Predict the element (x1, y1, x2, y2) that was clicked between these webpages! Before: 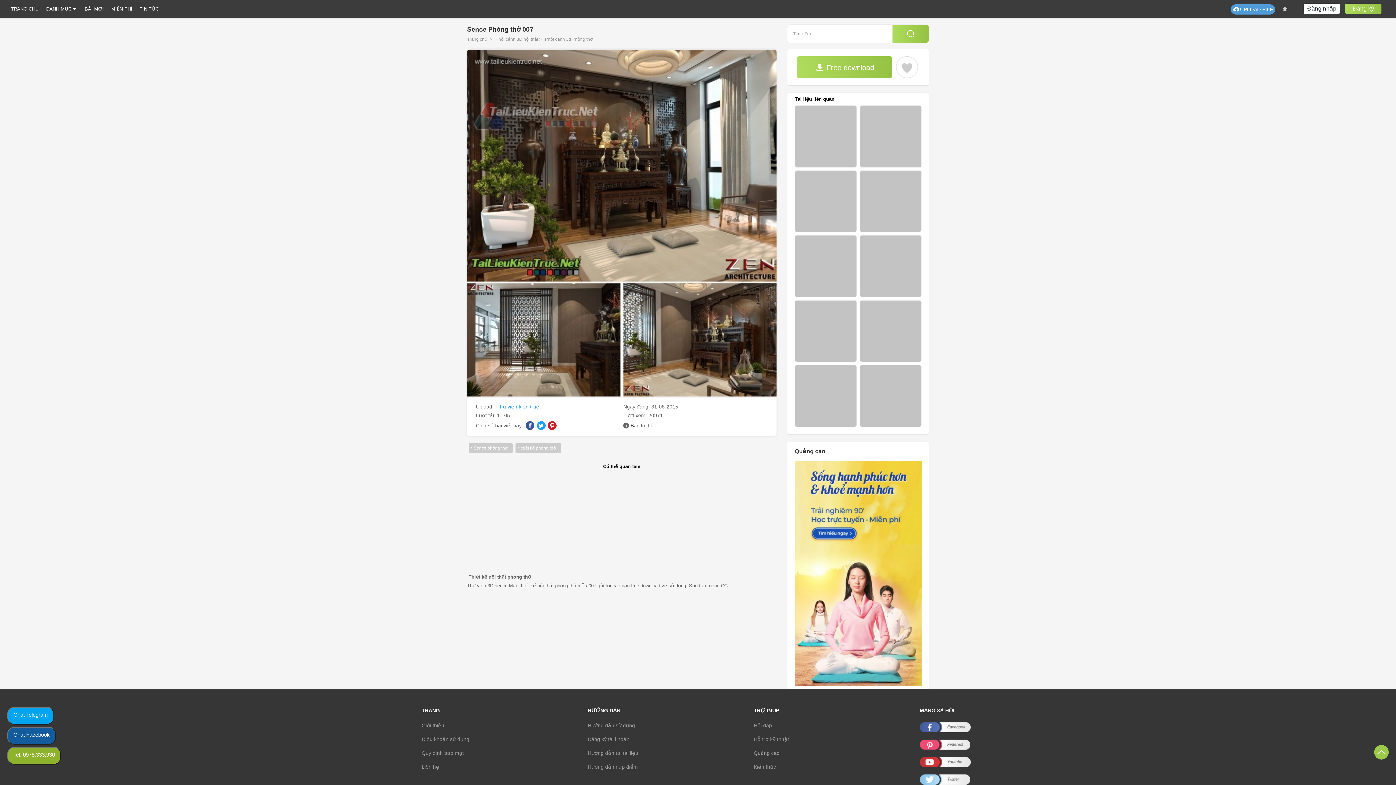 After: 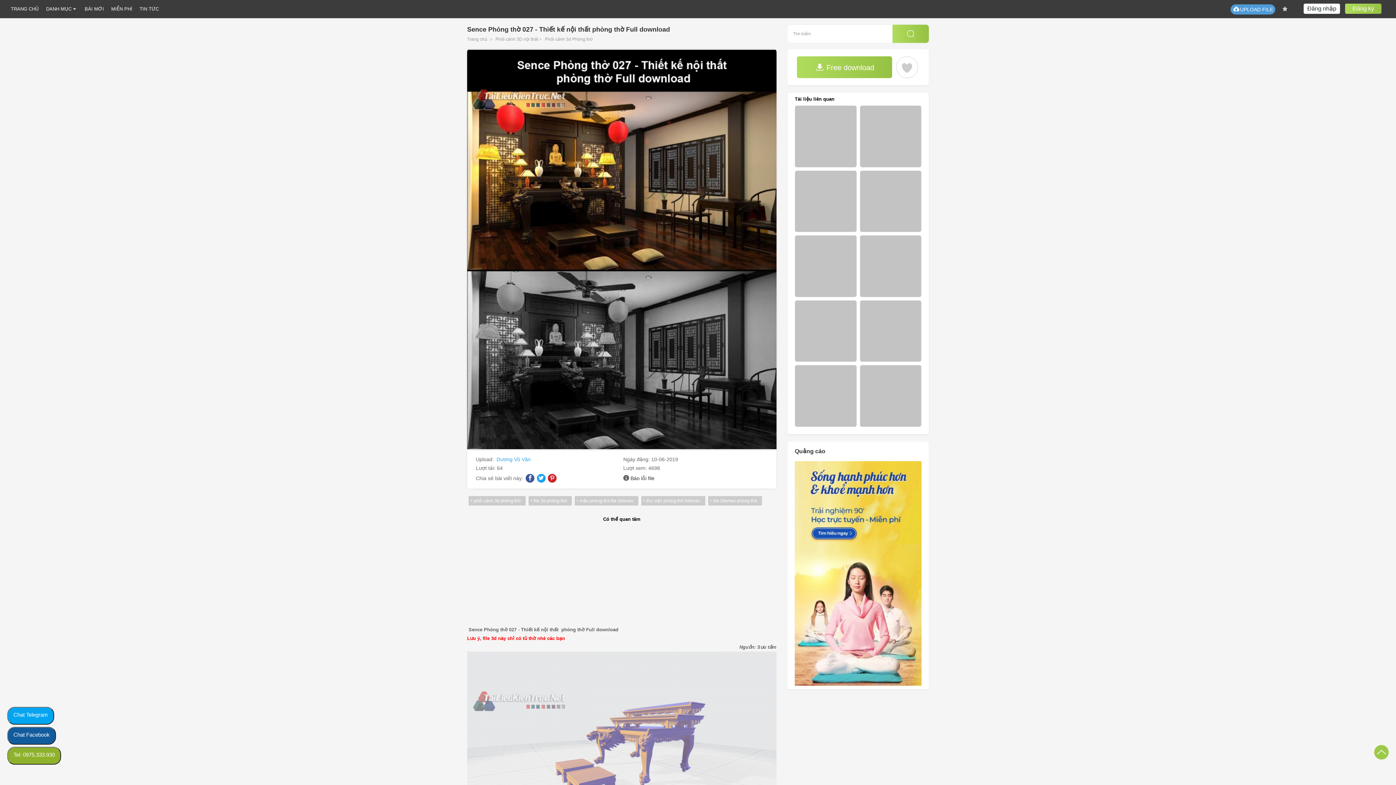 Action: bbox: (795, 170, 857, 232)